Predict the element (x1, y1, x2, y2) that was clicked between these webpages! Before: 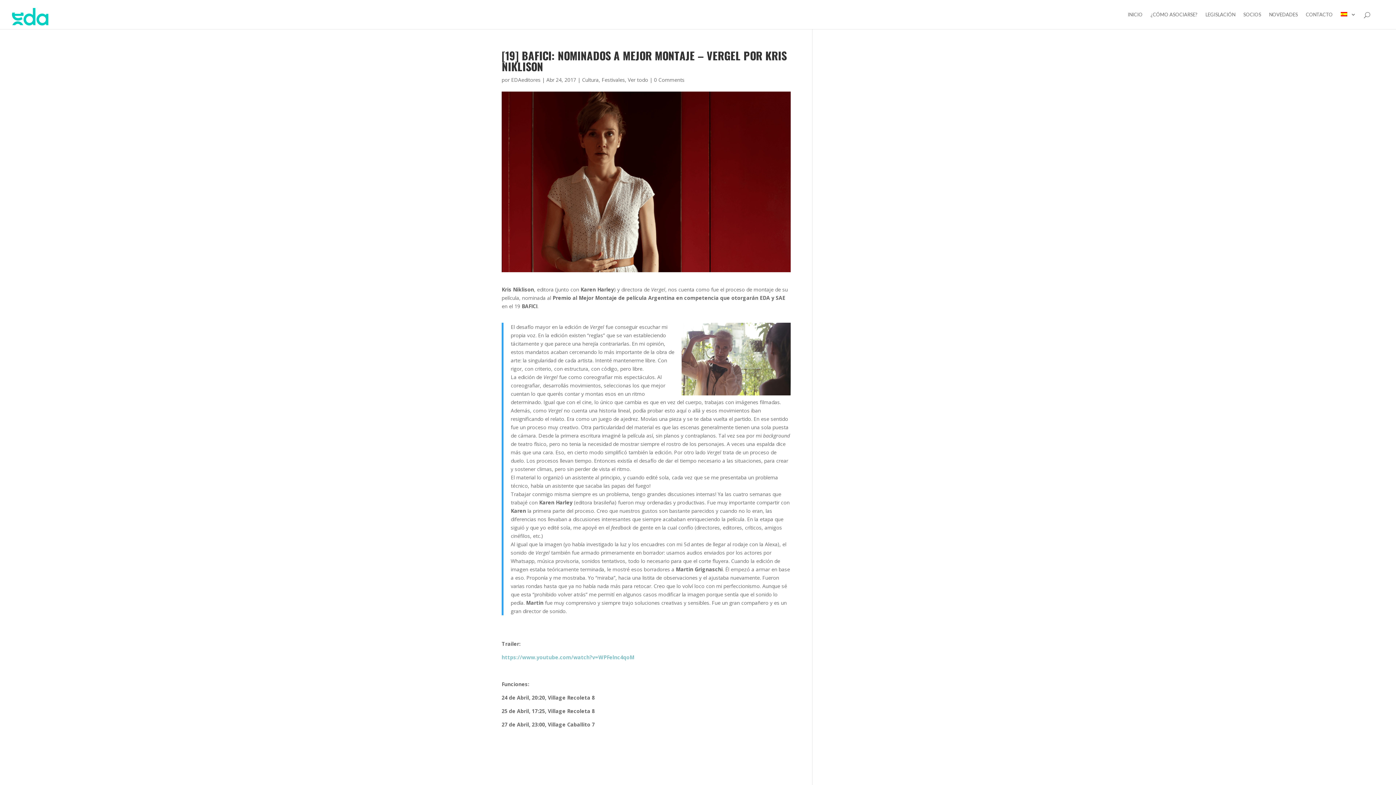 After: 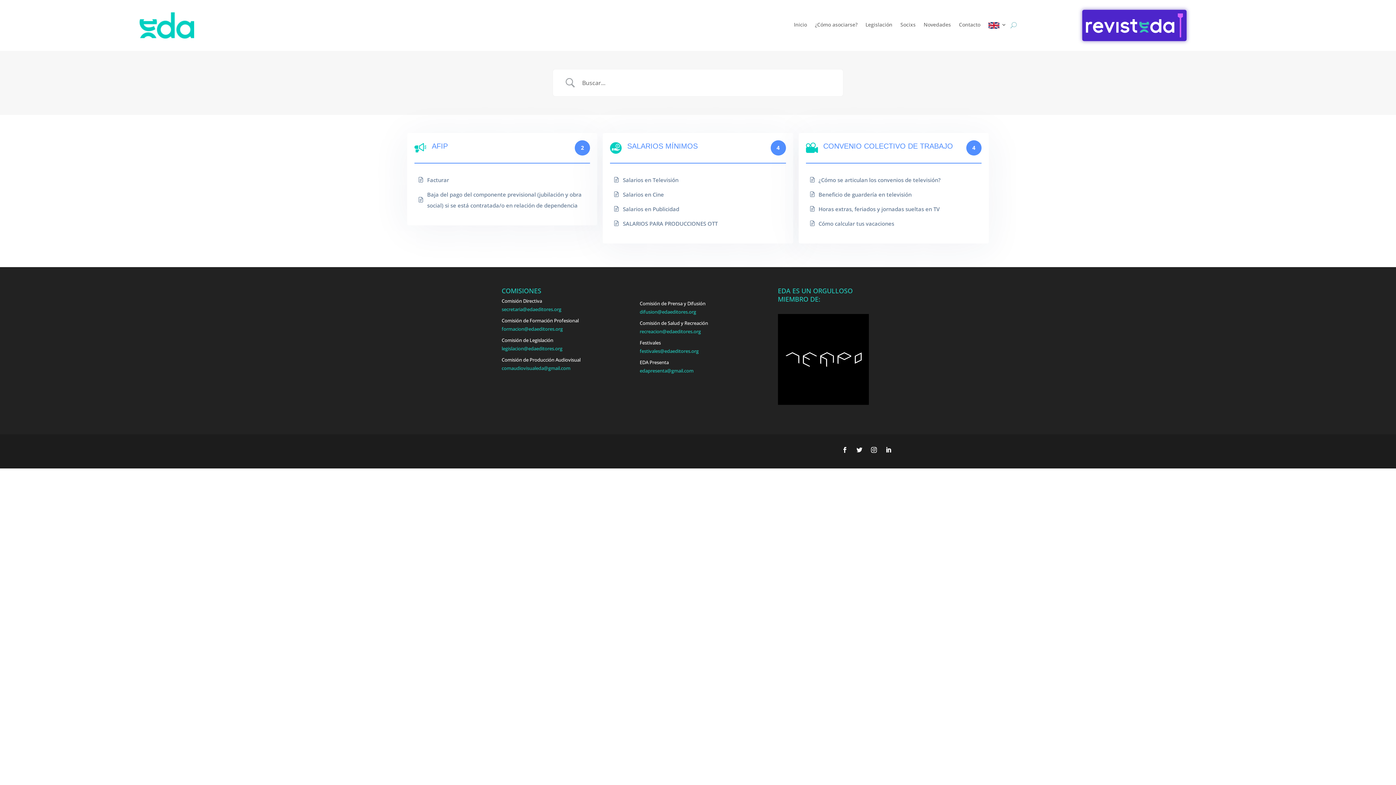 Action: label: LEGISLACIÓN bbox: (1205, 12, 1235, 29)